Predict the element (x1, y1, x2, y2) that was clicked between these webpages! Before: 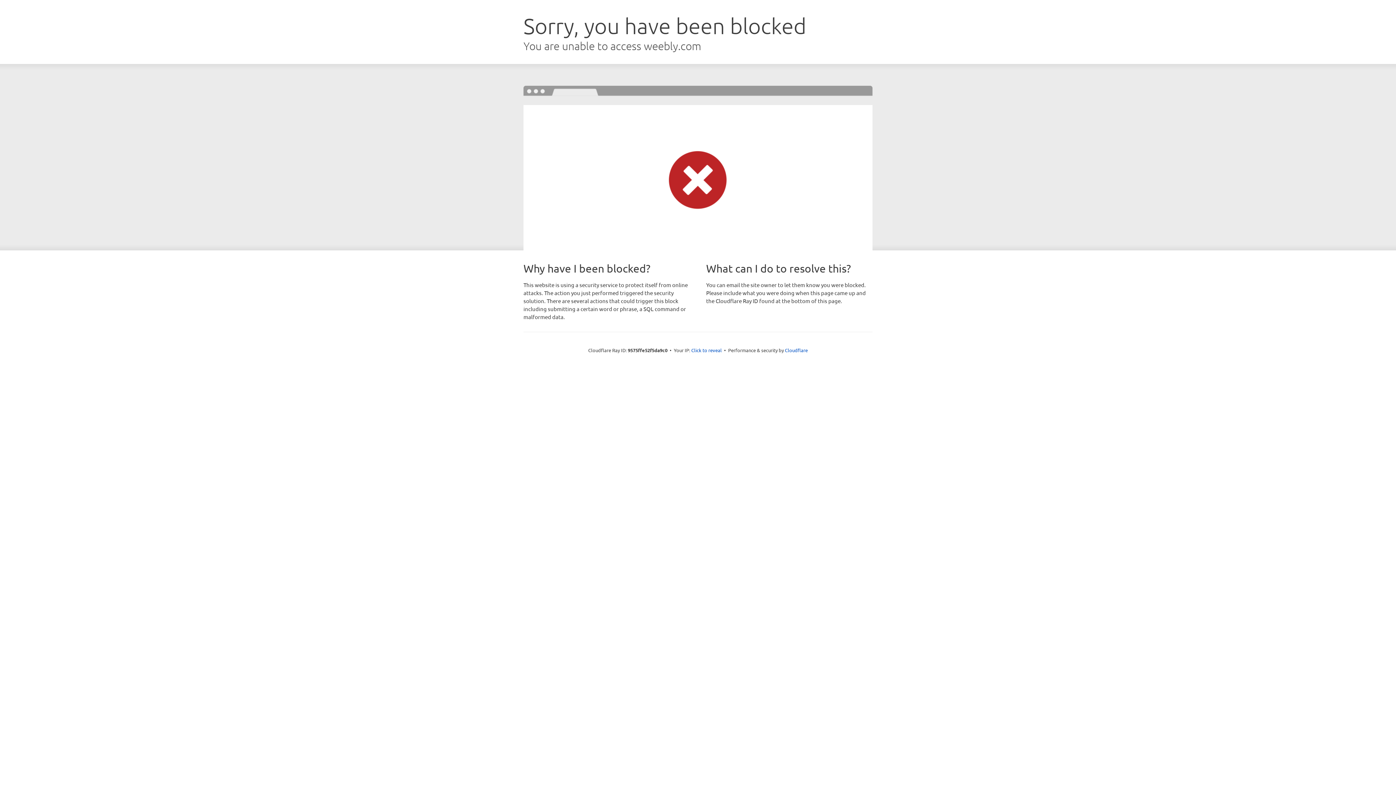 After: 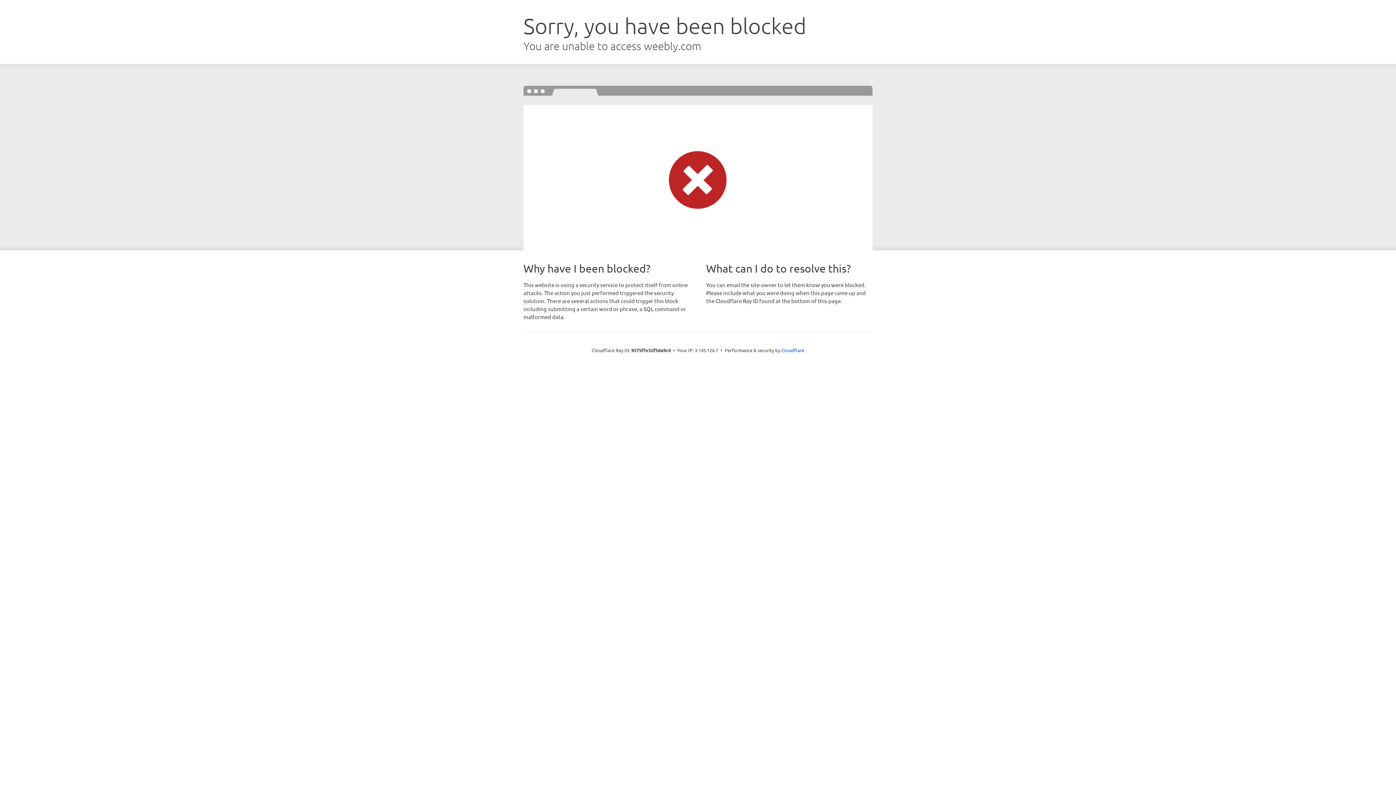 Action: label: Click to reveal bbox: (691, 346, 722, 353)